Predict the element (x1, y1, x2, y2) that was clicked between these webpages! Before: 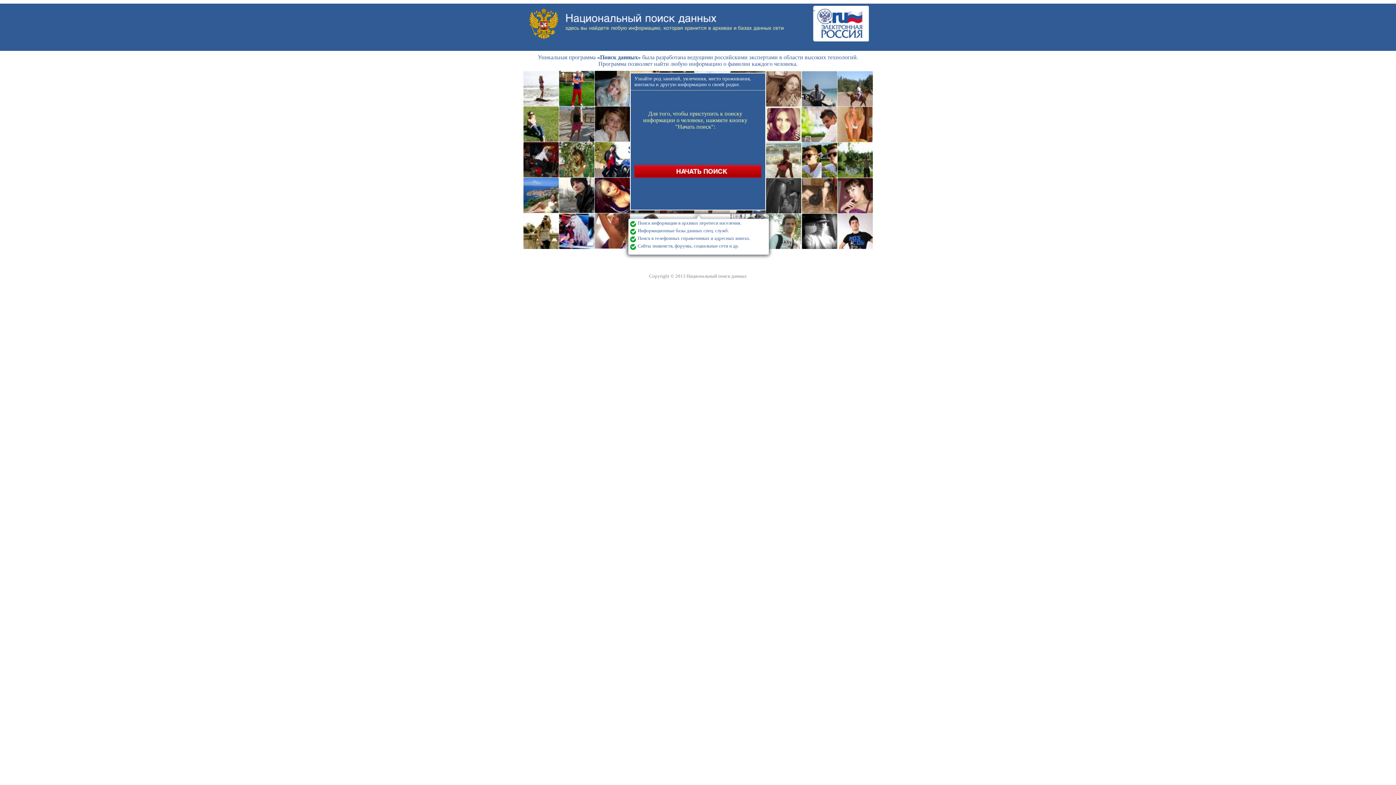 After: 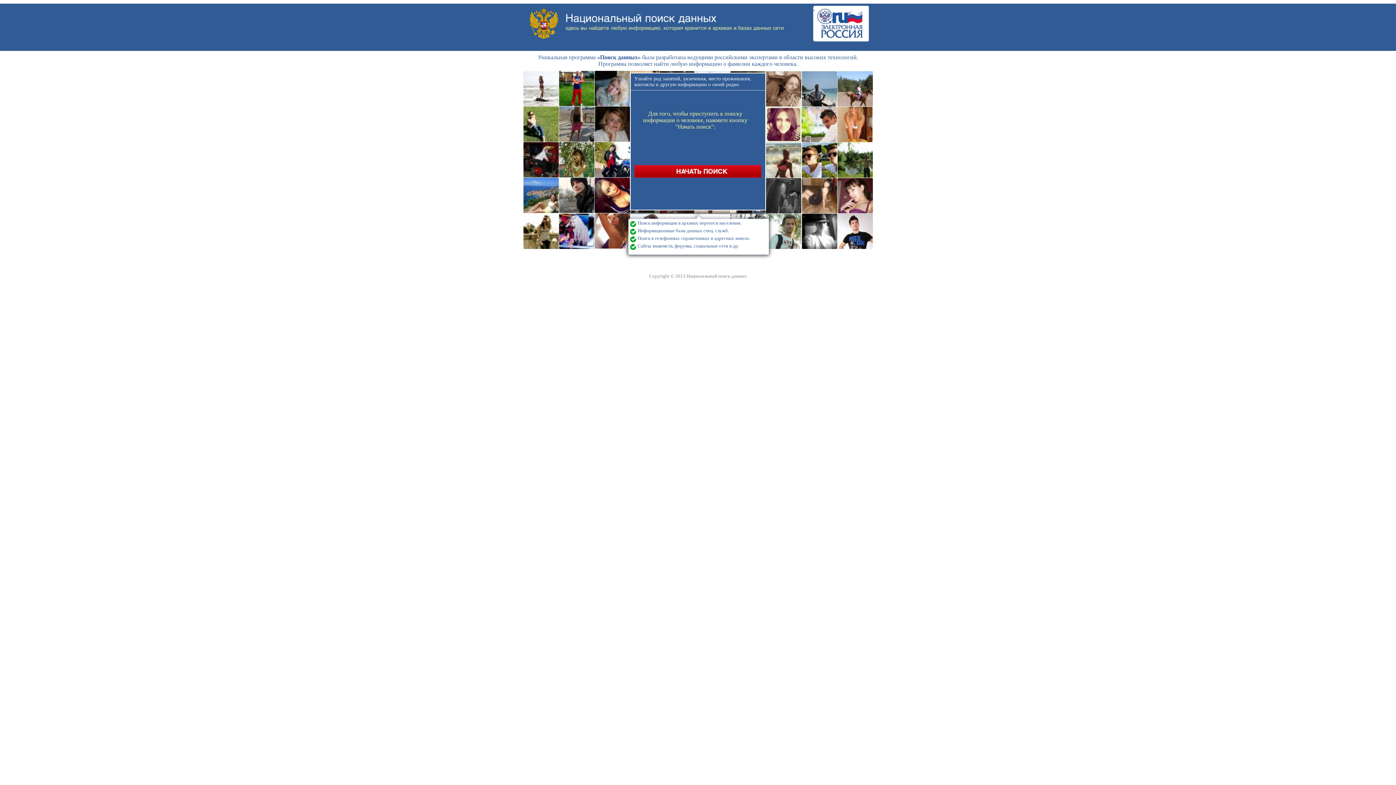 Action: bbox: (526, 45, 871, 52)